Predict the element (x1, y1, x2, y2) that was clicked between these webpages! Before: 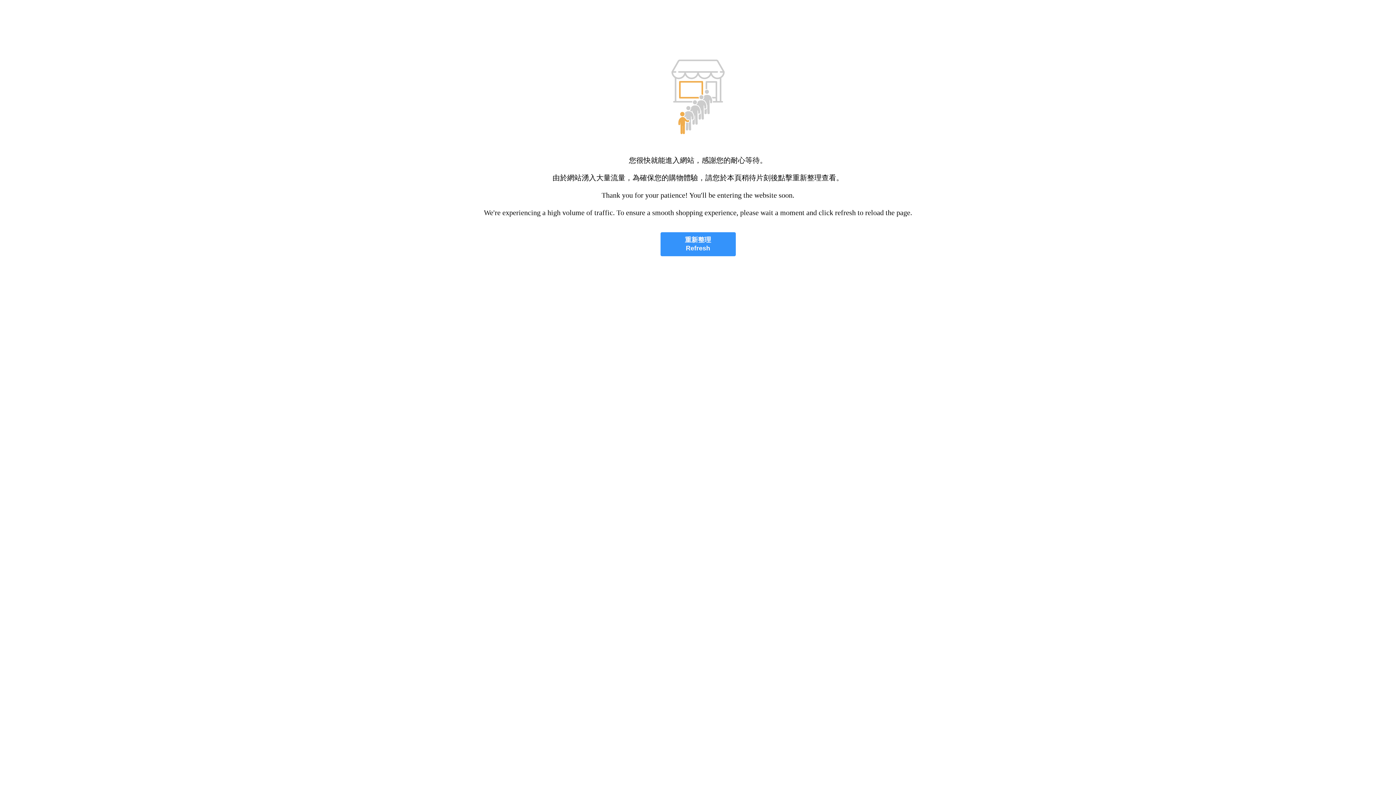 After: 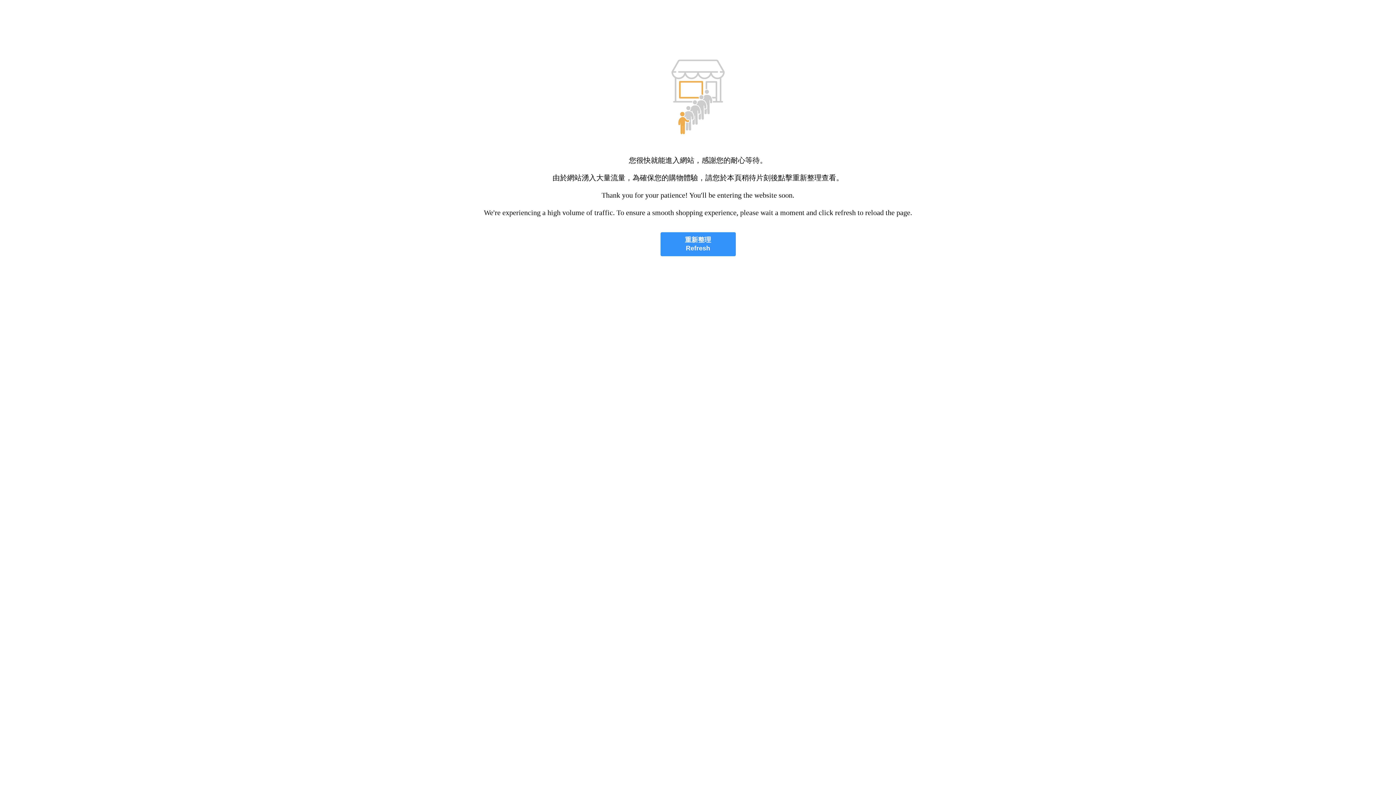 Action: label: 重新整理
Refresh bbox: (660, 232, 735, 256)